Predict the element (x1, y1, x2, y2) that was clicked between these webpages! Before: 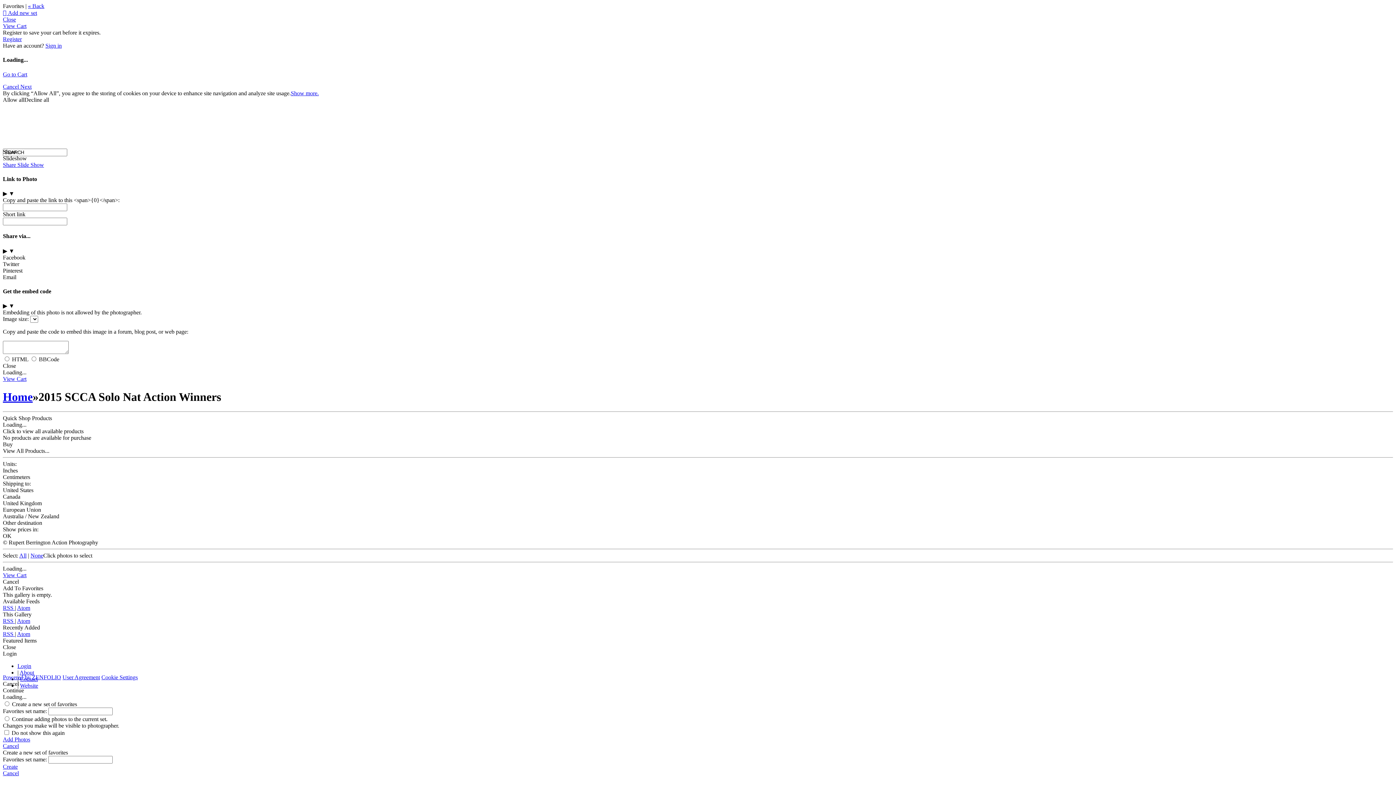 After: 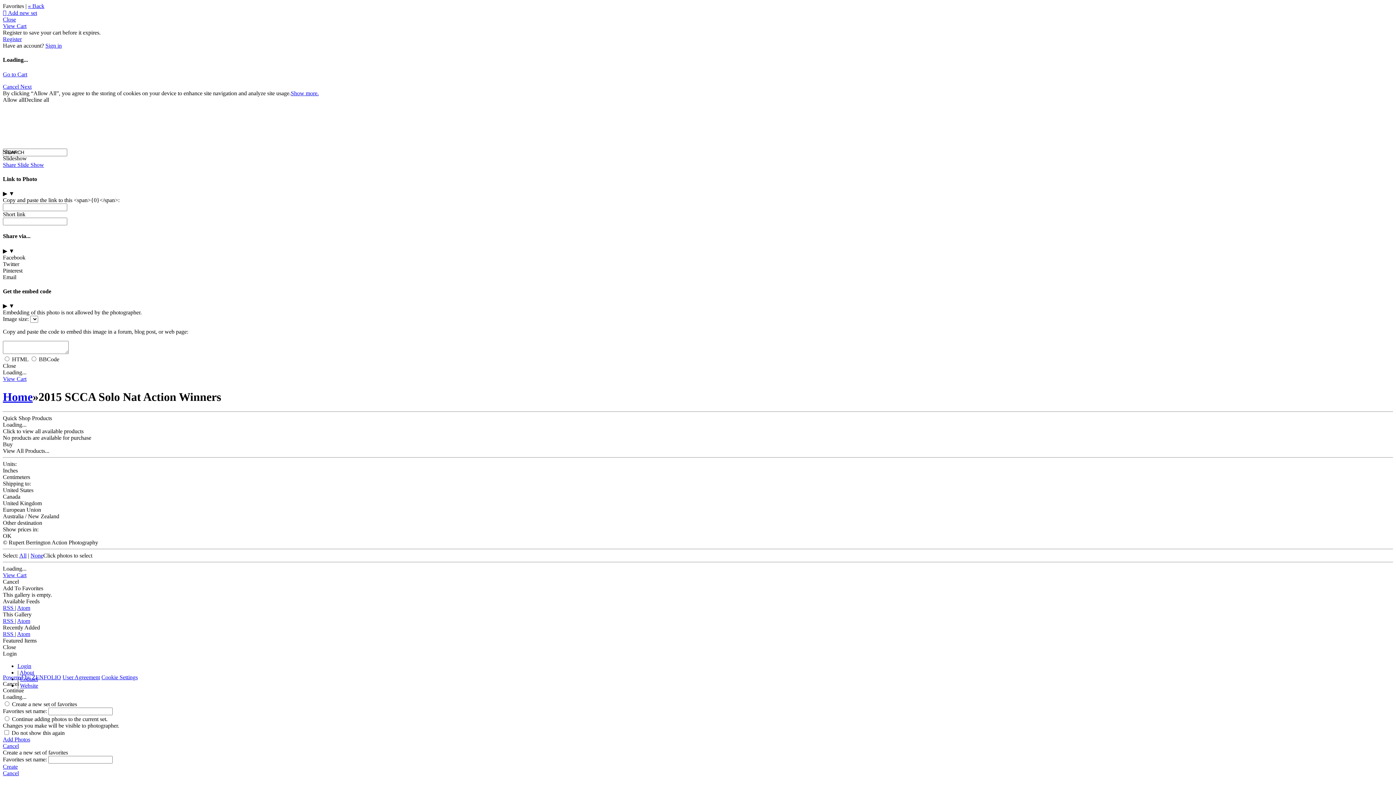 Action: label: Inches bbox: (2, 467, 17, 473)